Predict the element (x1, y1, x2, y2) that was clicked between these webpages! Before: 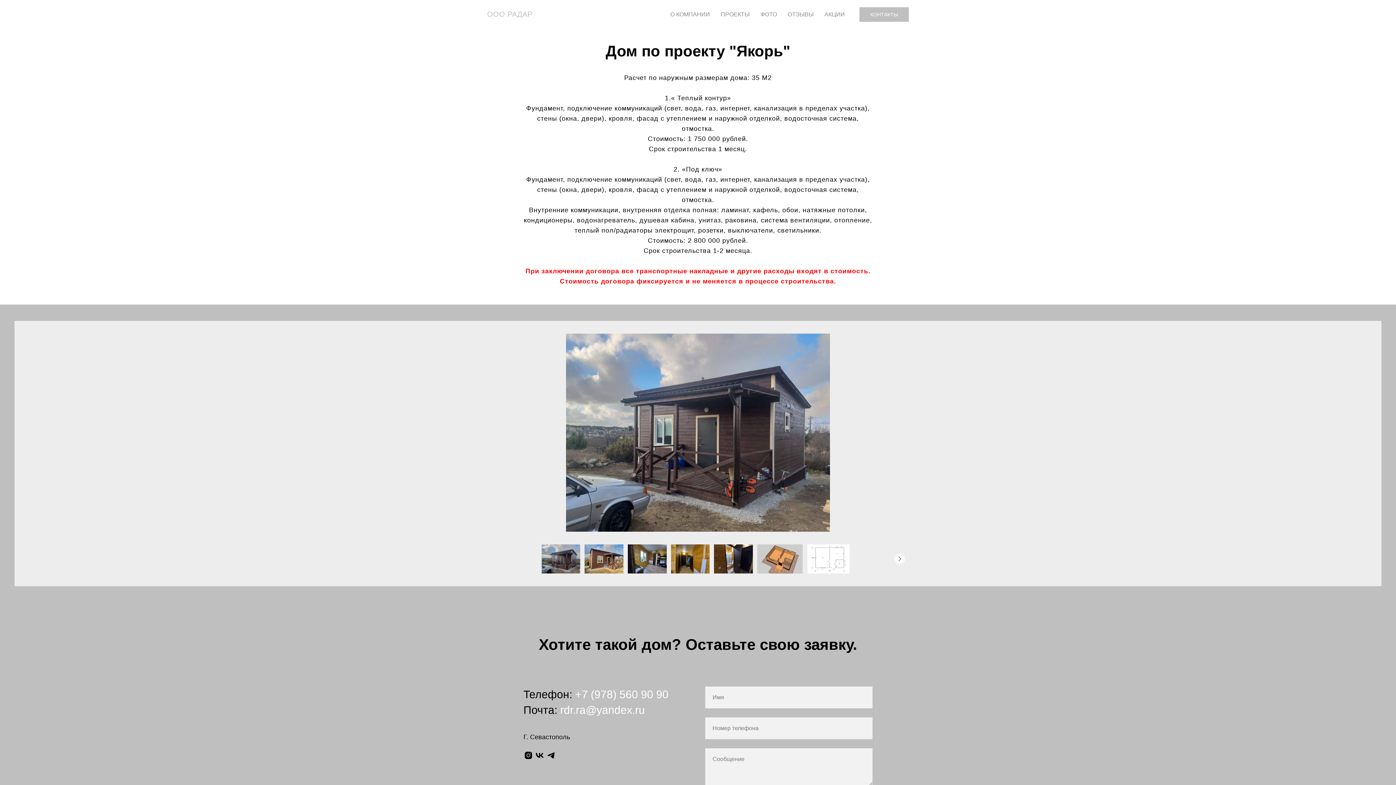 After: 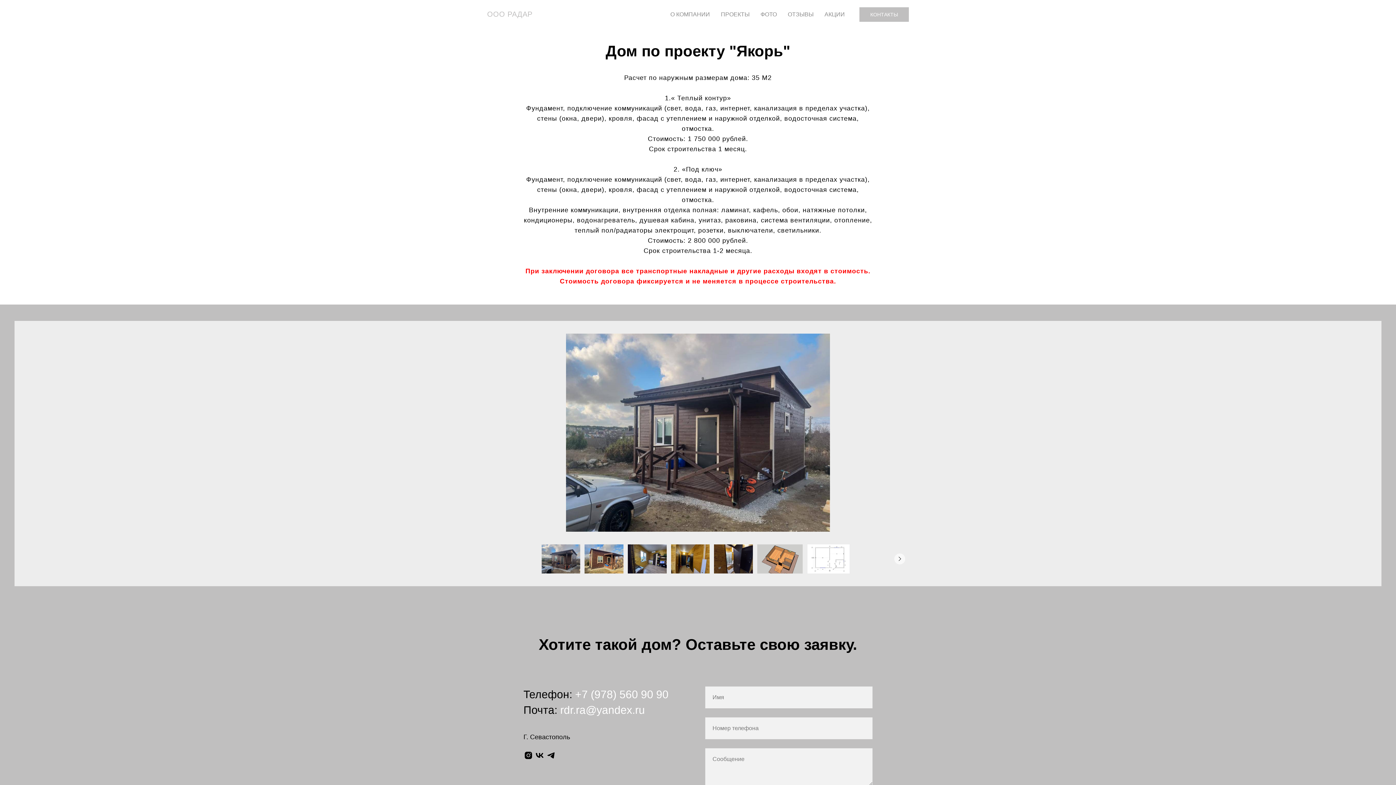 Action: bbox: (535, 751, 544, 760) label: vk